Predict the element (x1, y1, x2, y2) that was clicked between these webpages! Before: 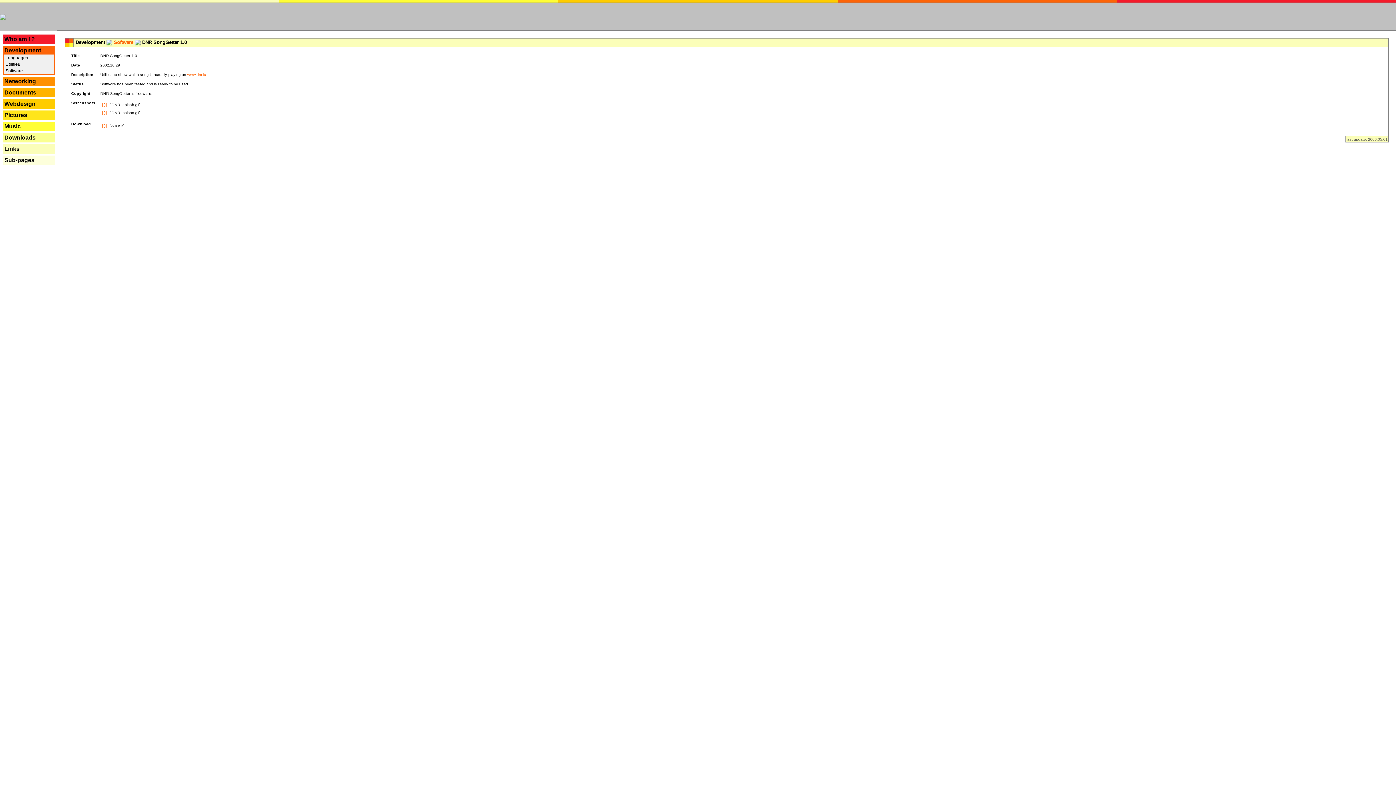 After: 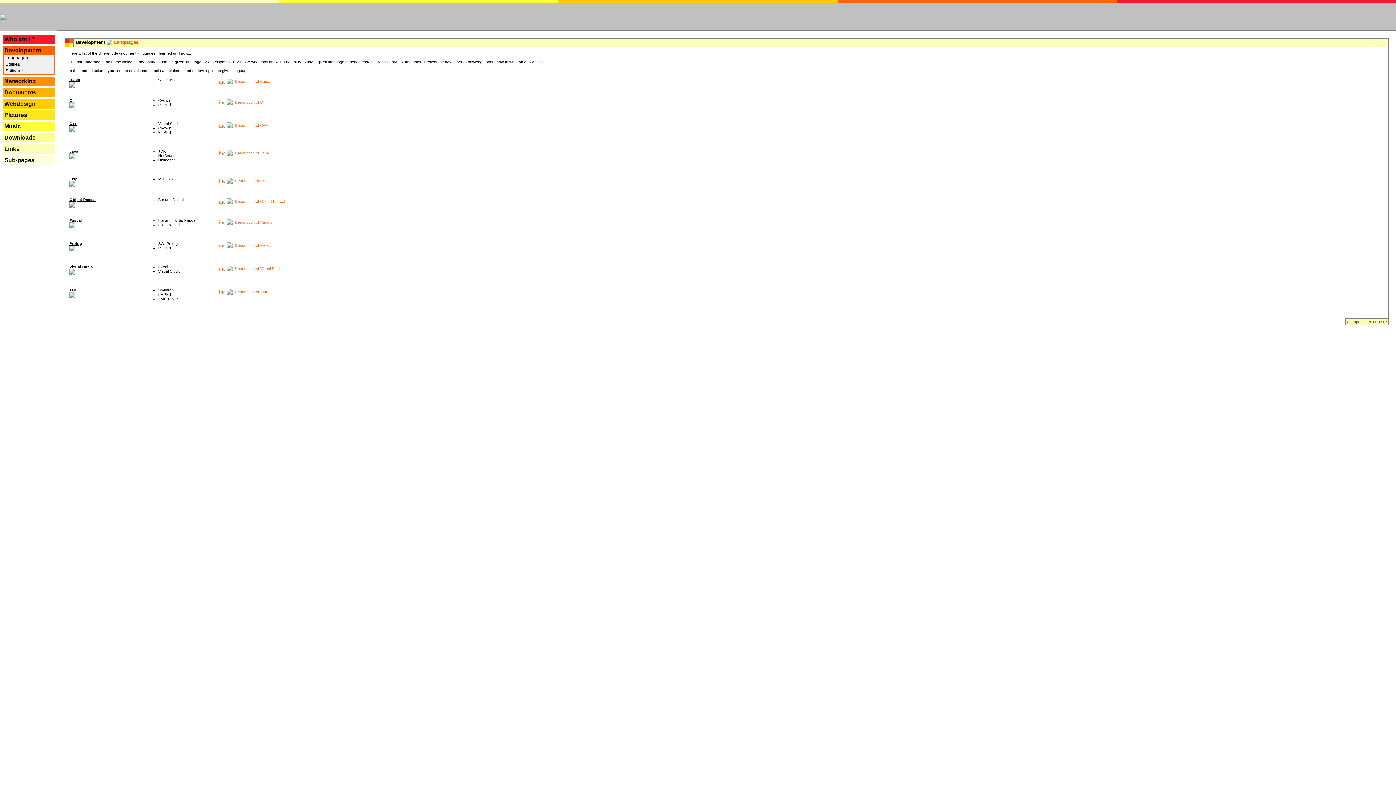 Action: label:  Languages bbox: (4, 55, 28, 60)